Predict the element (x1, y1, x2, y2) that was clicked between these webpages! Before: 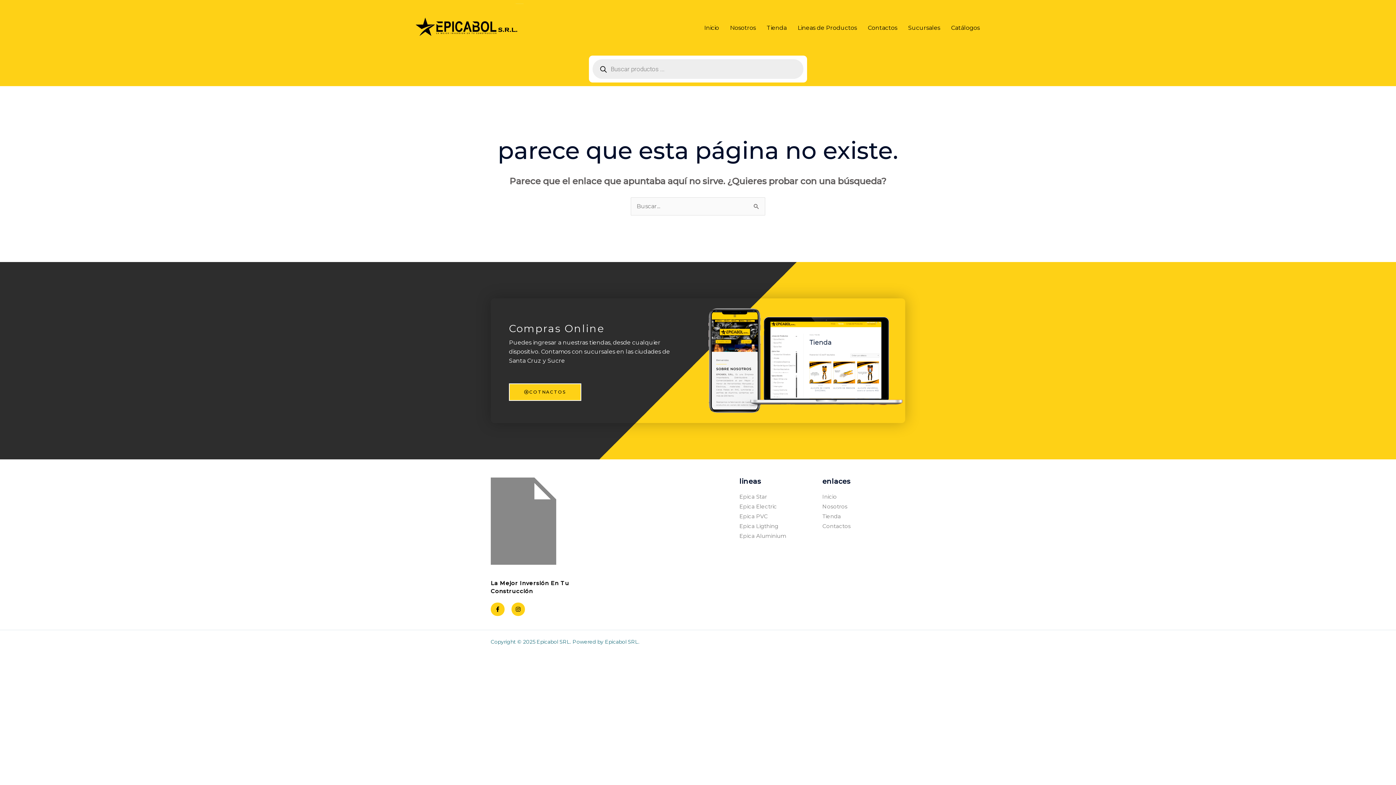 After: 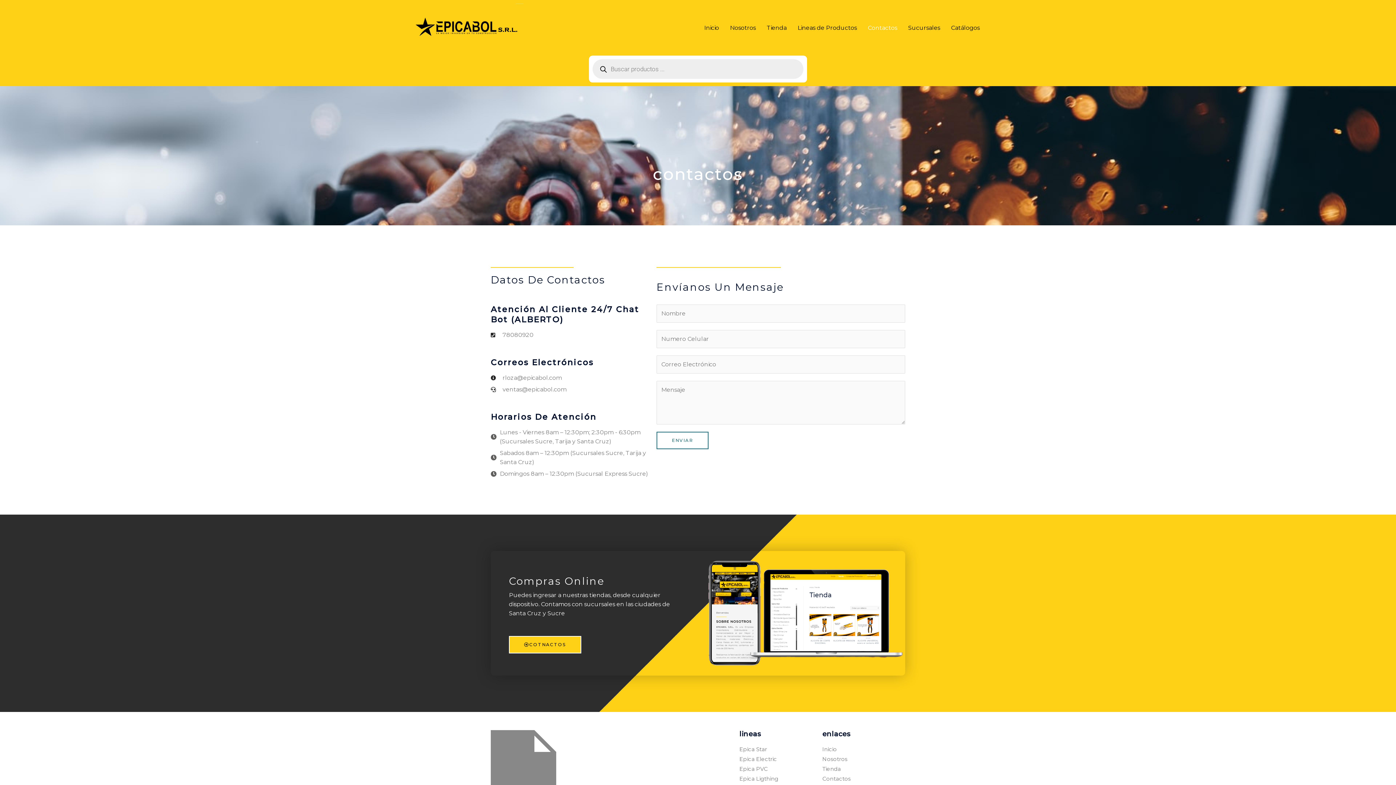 Action: label: Contactos bbox: (822, 522, 896, 530)